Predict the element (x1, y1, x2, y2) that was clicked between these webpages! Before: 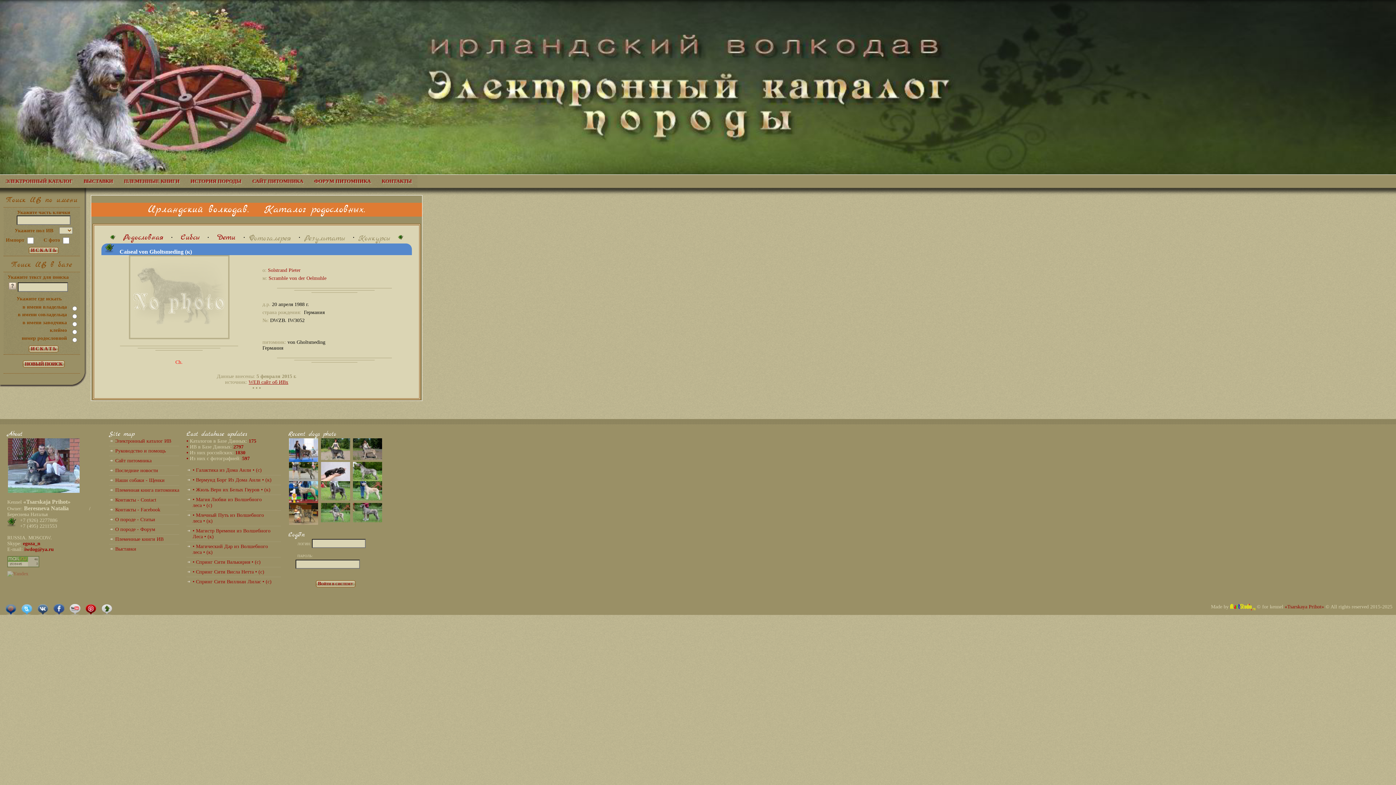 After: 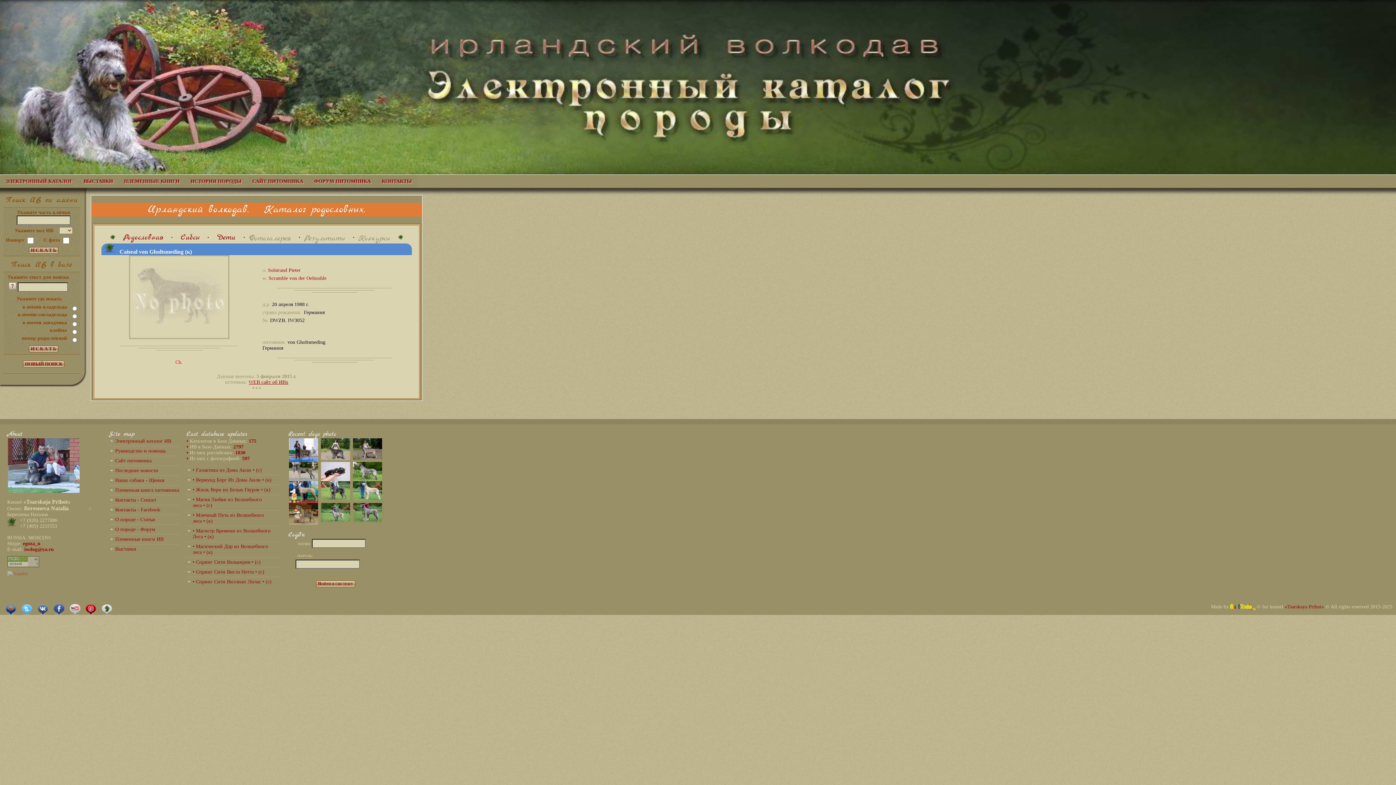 Action: bbox: (8, 282, 16, 290)